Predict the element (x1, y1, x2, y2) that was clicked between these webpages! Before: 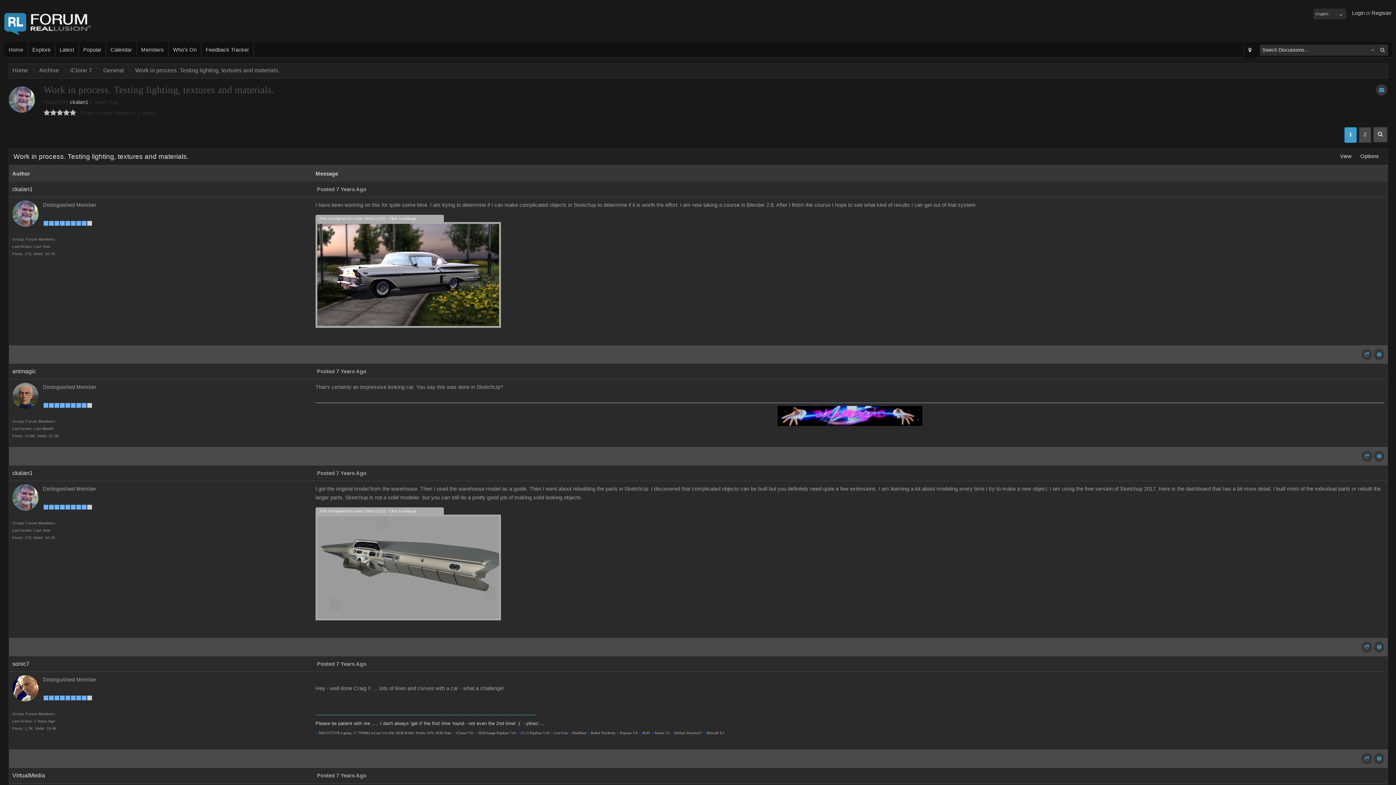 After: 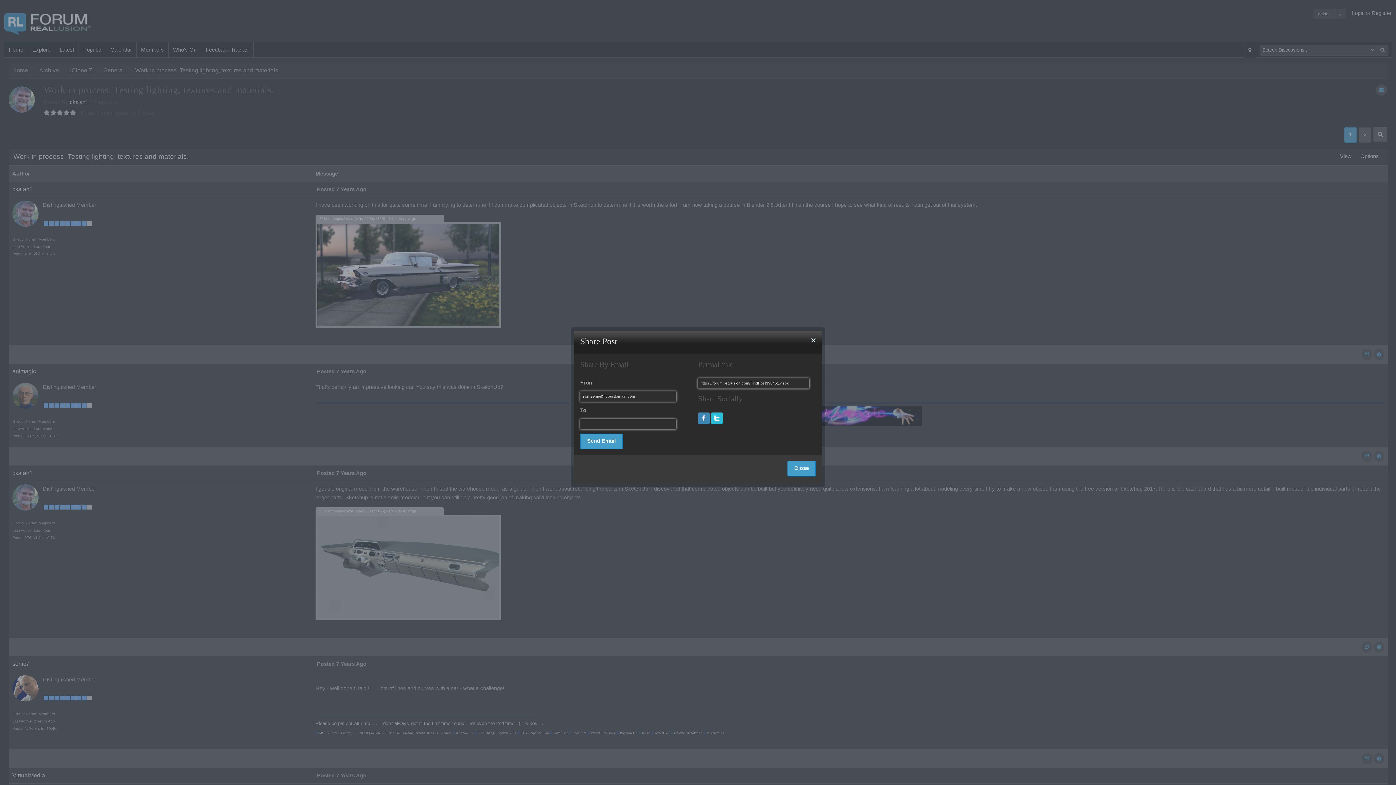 Action: bbox: (1361, 753, 1372, 764)